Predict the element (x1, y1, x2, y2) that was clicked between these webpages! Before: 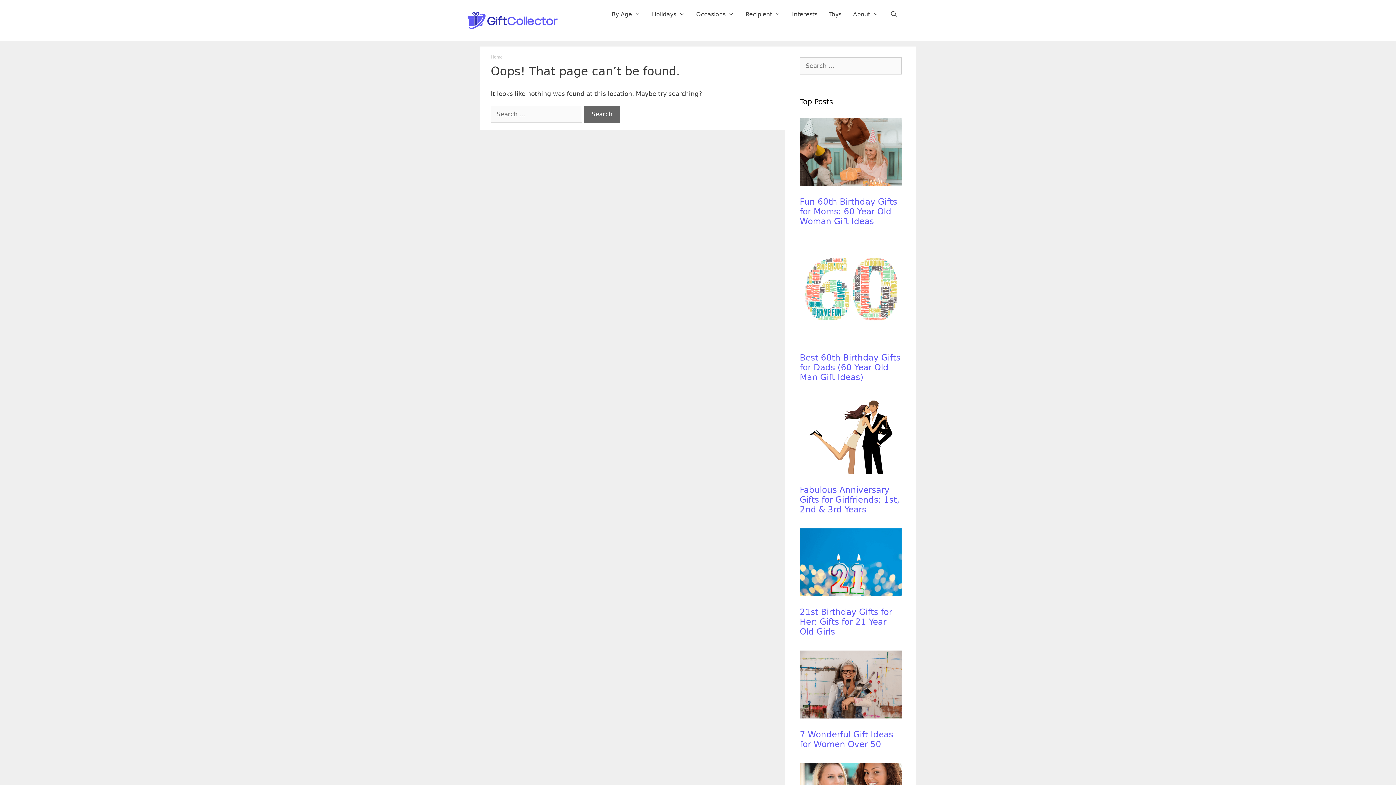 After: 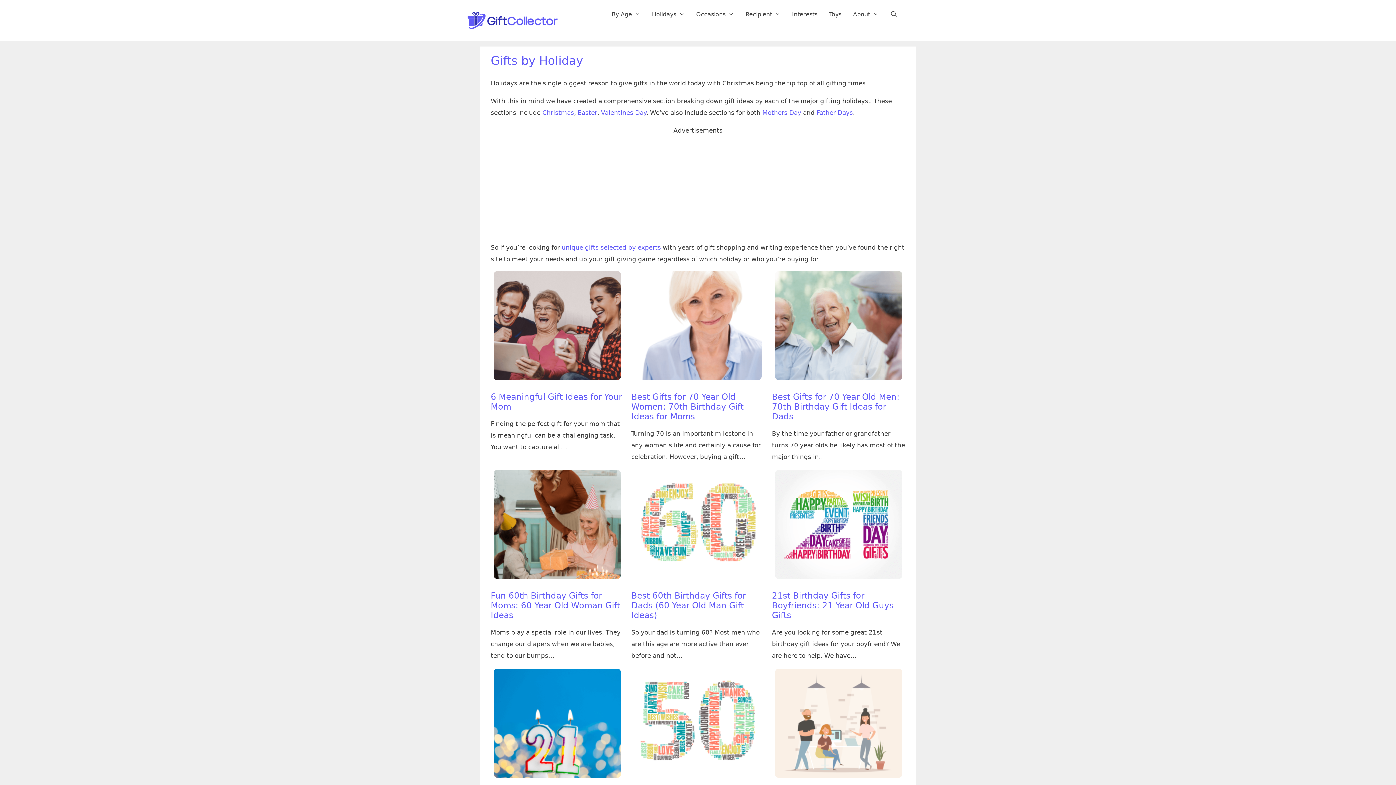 Action: bbox: (646, 5, 690, 23) label: Holidays